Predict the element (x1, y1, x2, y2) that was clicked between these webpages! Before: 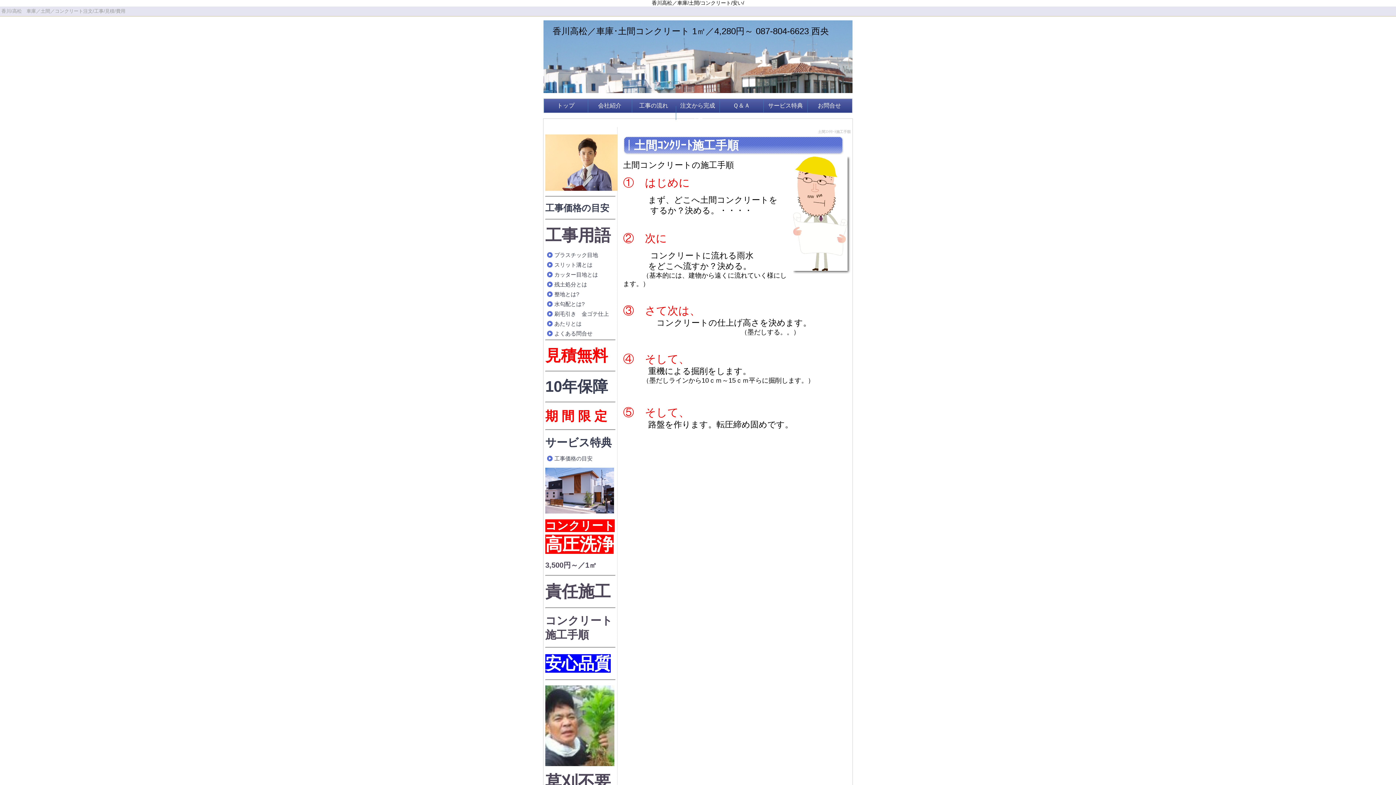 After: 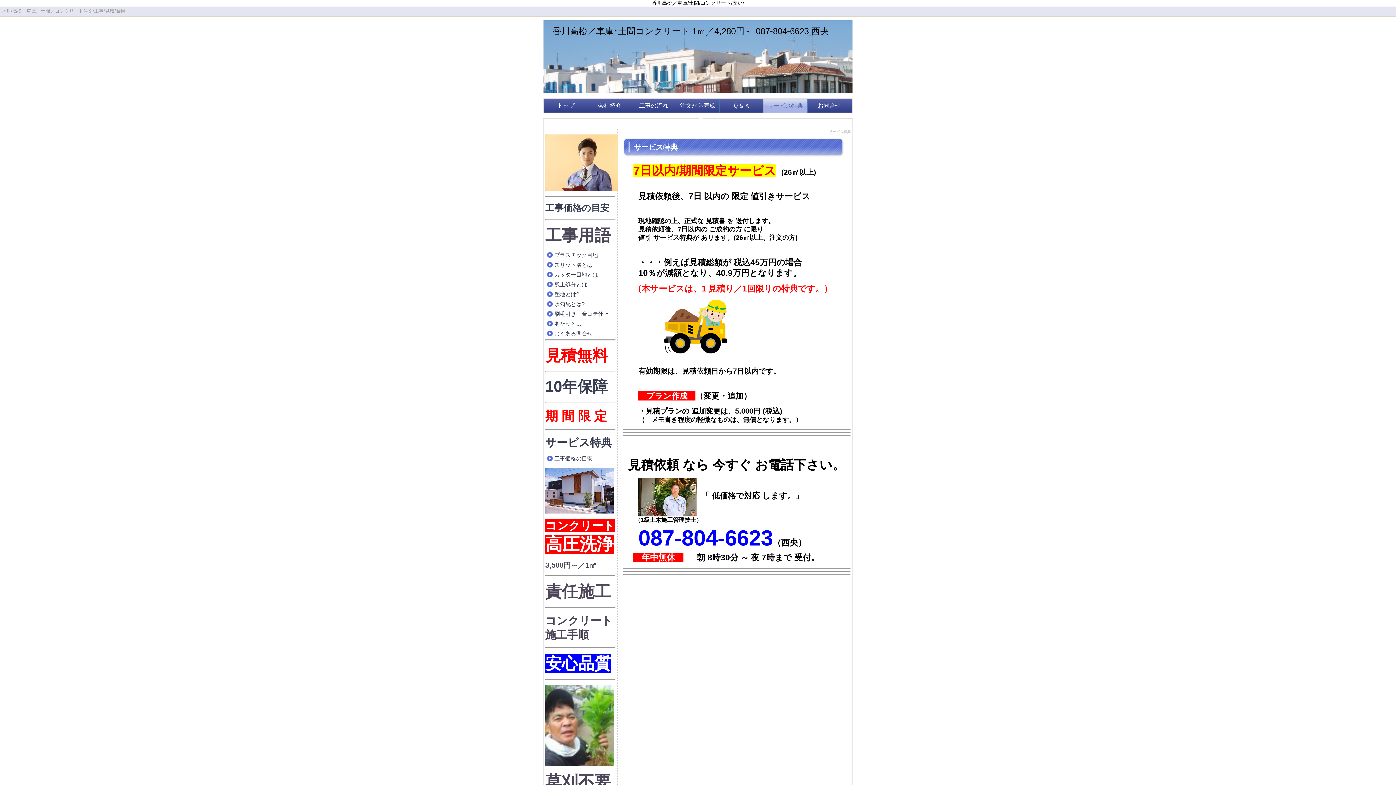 Action: label: サービス特典 bbox: (545, 436, 612, 448)